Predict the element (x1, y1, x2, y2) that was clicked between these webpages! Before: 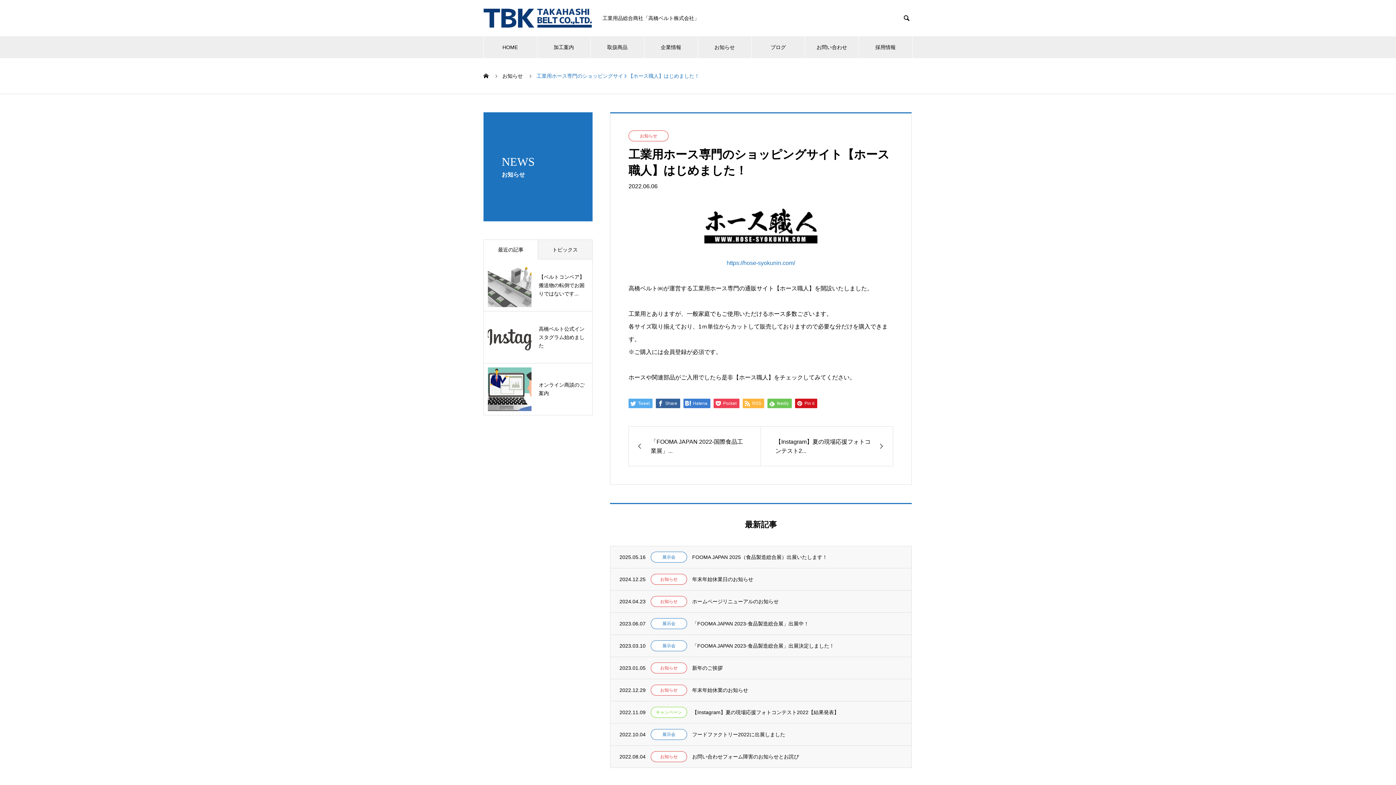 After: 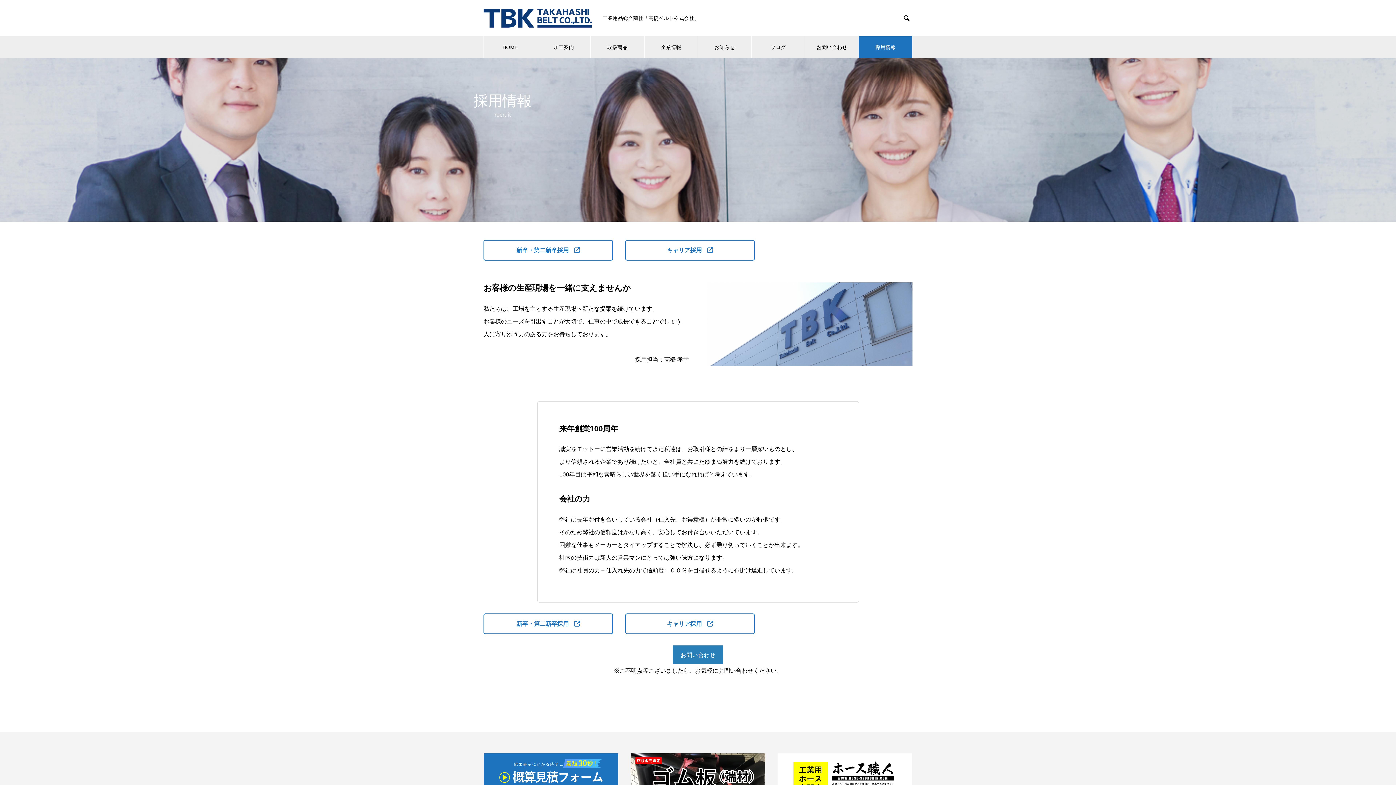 Action: bbox: (859, 36, 912, 58) label: 採用情報